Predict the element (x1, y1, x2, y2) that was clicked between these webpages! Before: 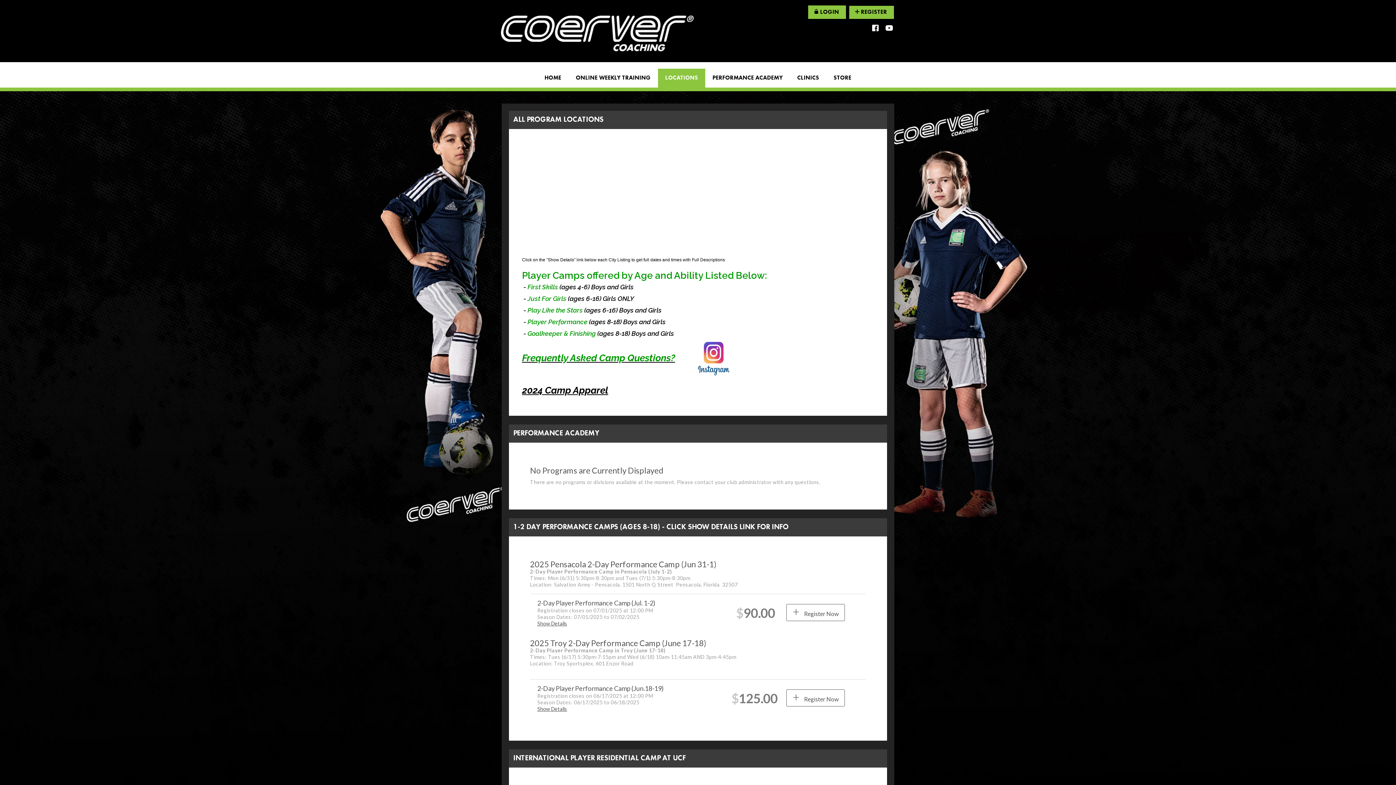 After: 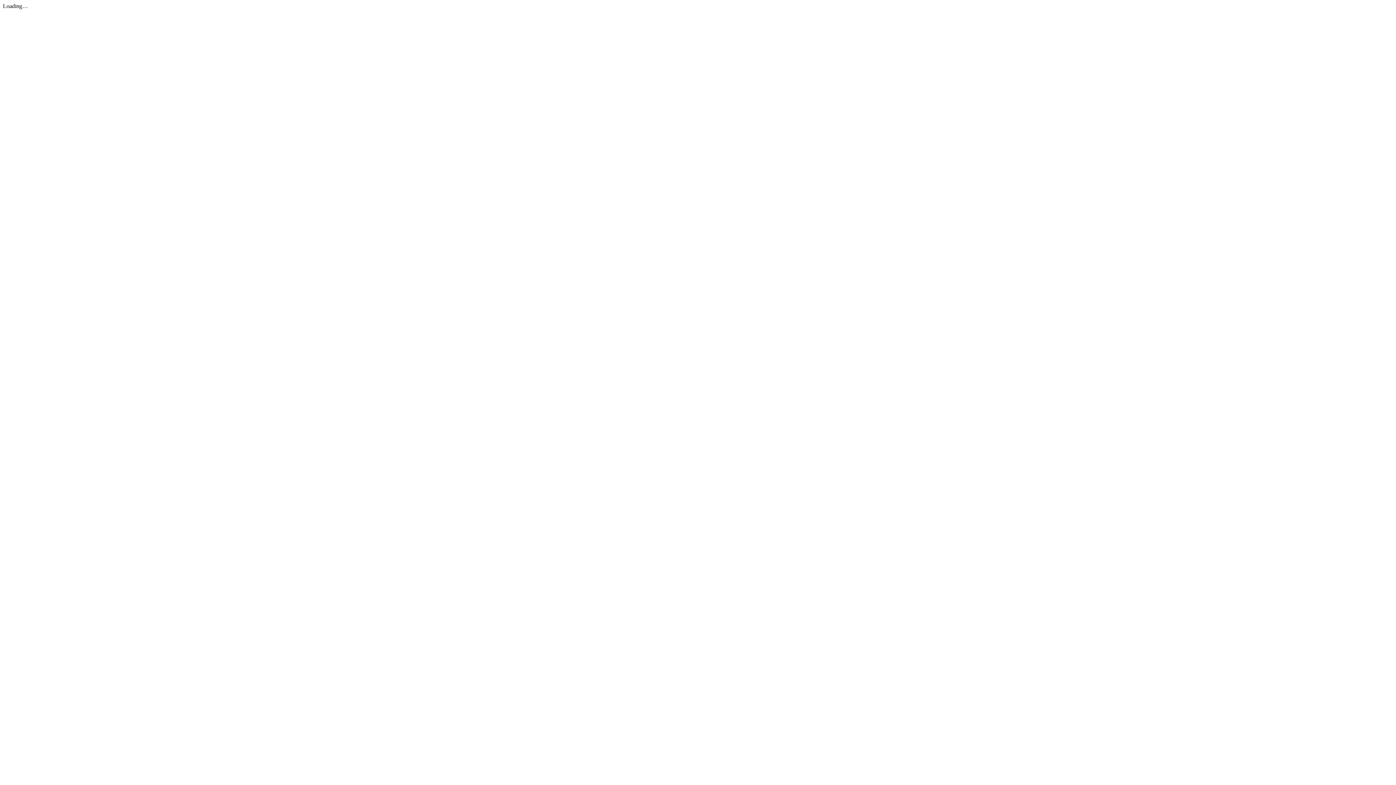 Action: bbox: (522, 352, 675, 363) label: Frequently Asked Camp Questions?